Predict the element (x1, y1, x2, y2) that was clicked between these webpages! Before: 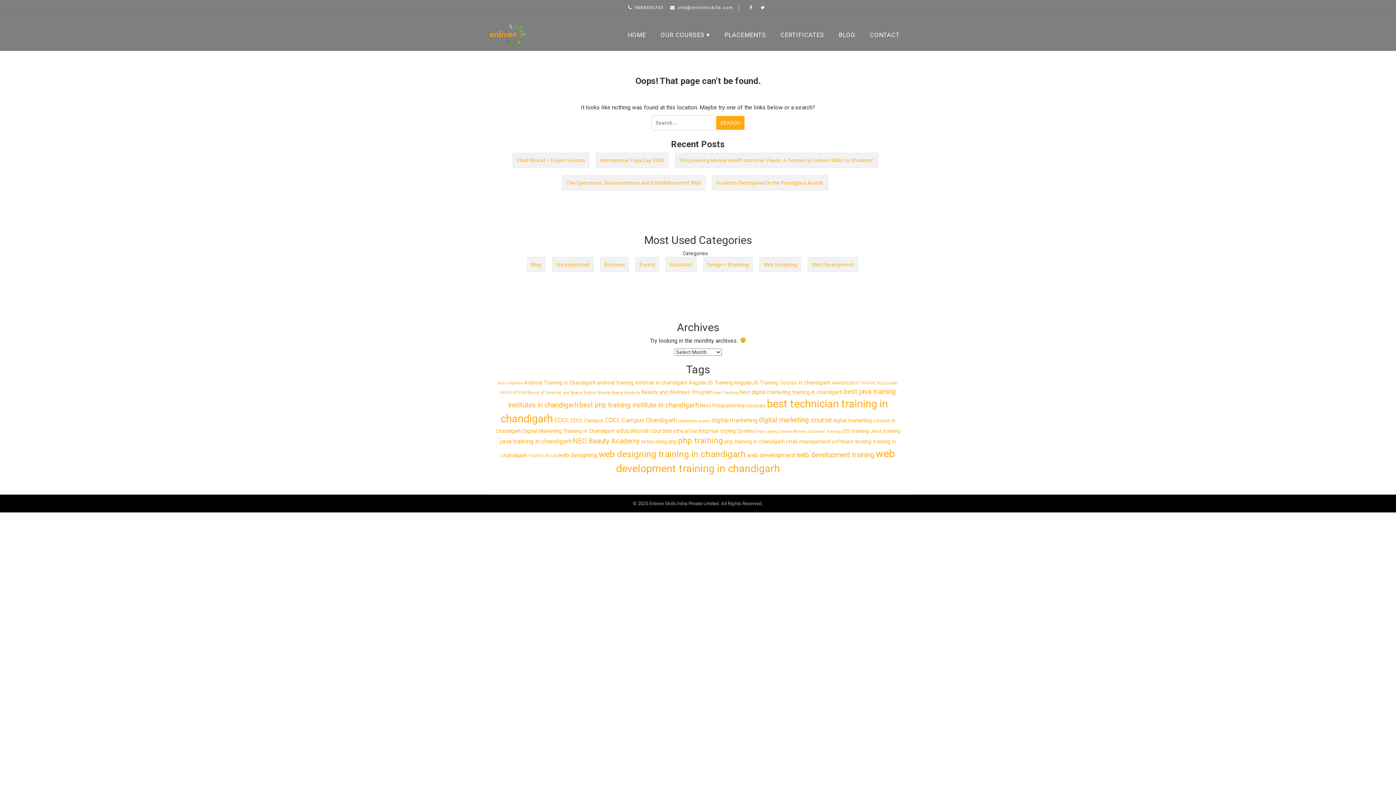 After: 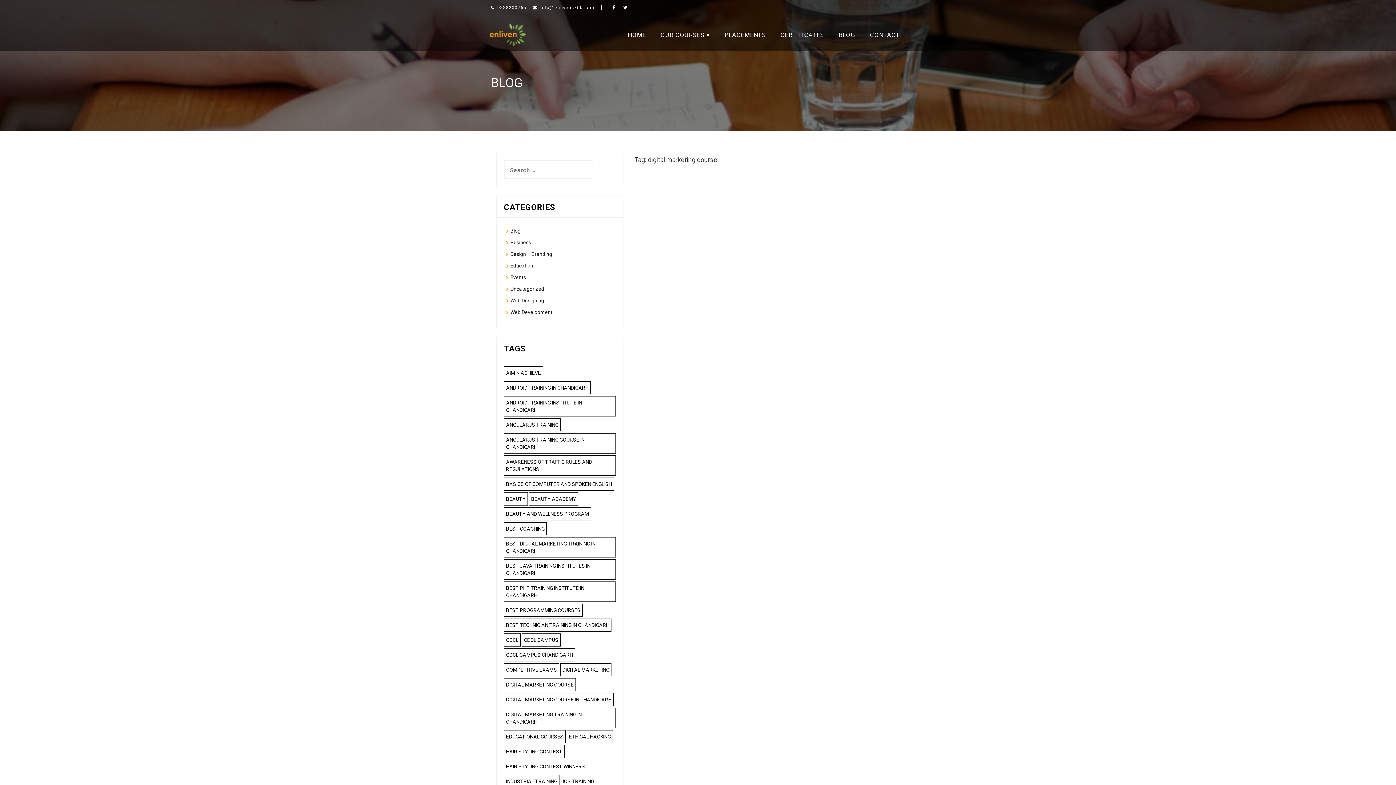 Action: label: digital marketing course (4 items) bbox: (758, 415, 832, 424)